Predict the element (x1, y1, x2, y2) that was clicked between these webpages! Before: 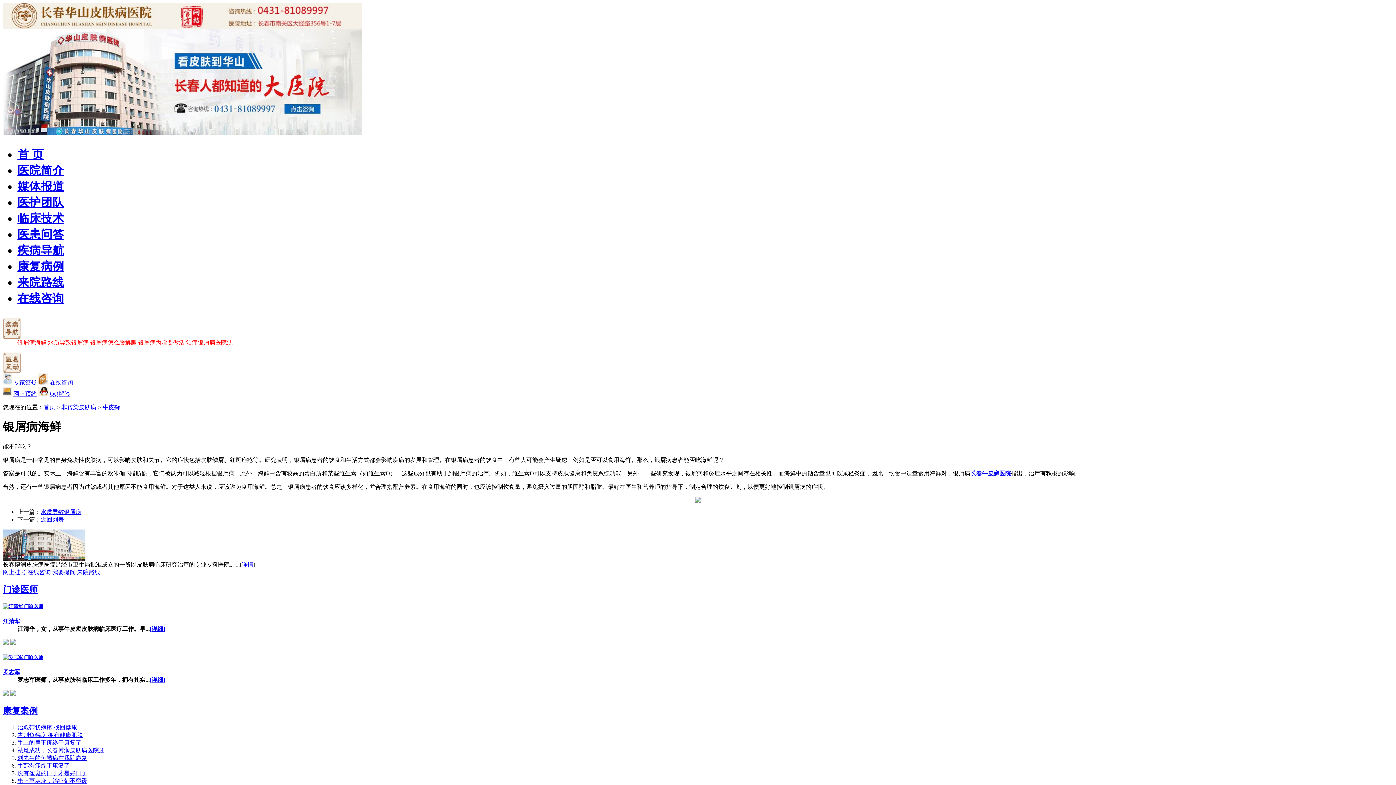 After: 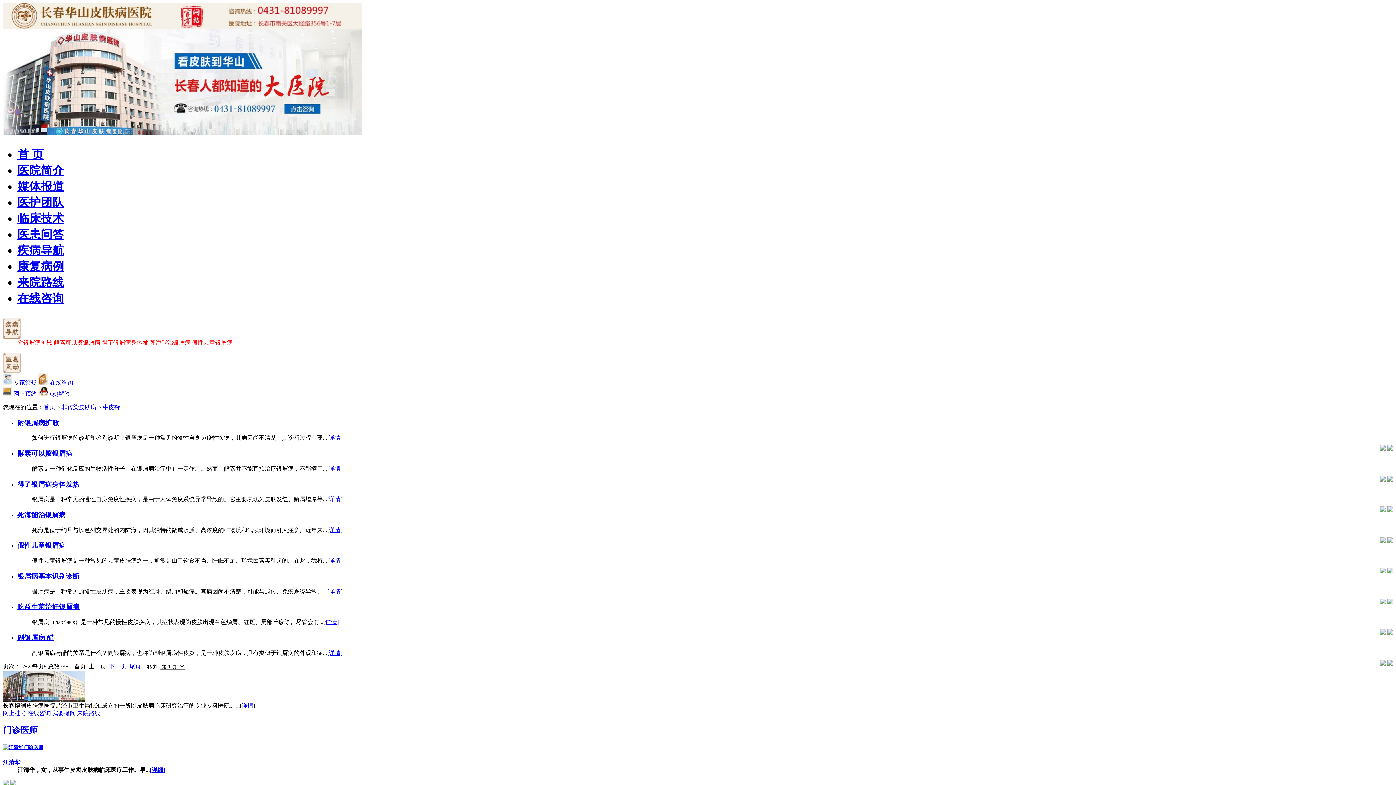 Action: bbox: (40, 516, 64, 522) label: 返回列表